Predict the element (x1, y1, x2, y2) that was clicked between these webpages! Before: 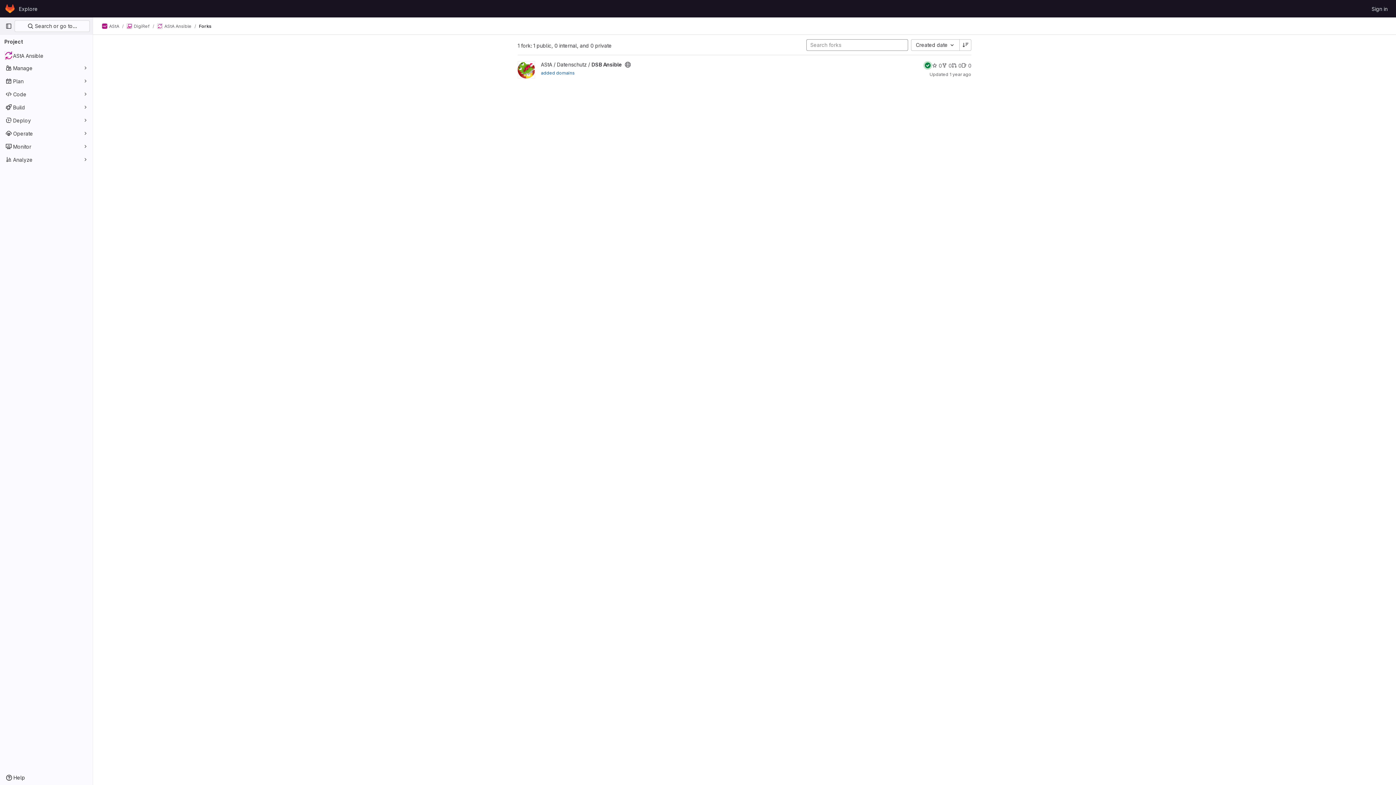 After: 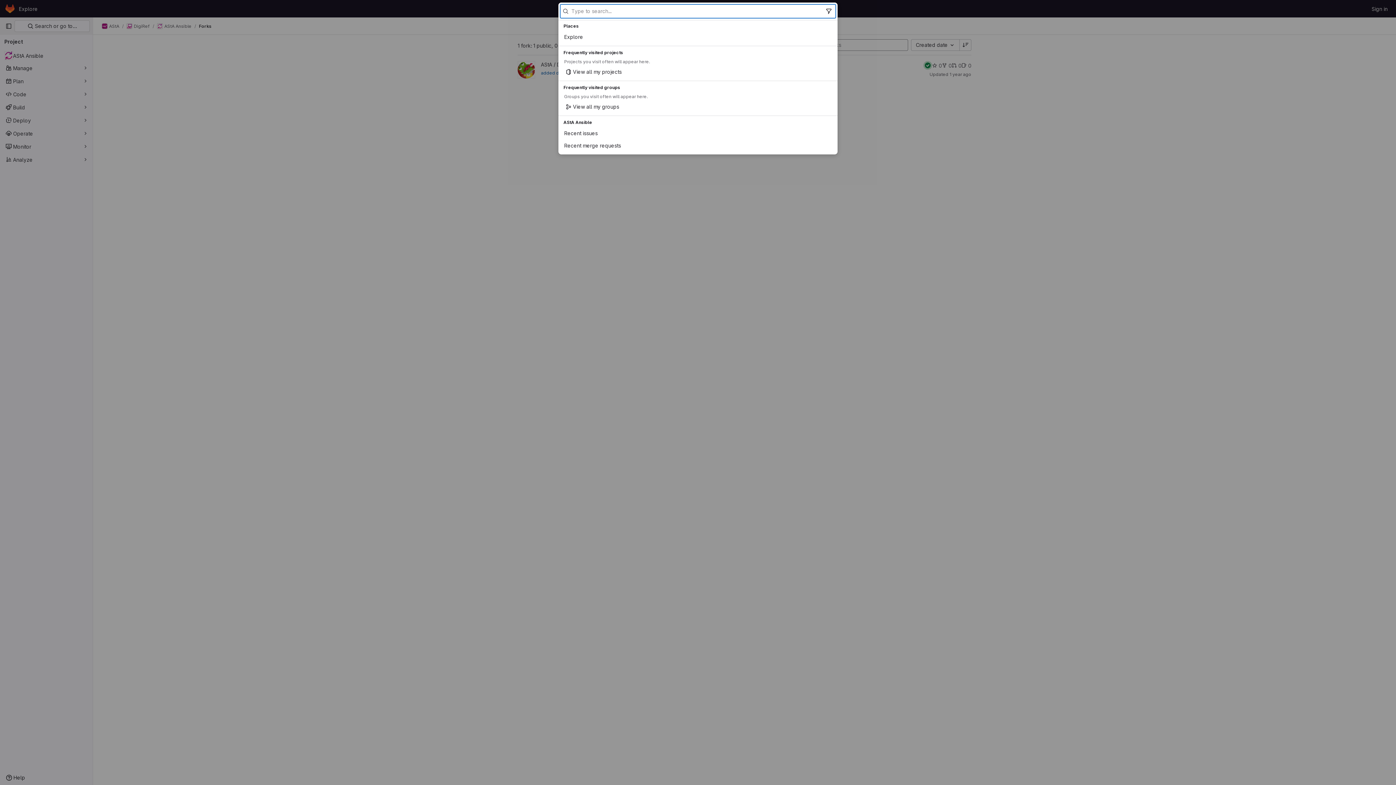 Action: bbox: (14, 20, 89, 32) label:  Search or go to…